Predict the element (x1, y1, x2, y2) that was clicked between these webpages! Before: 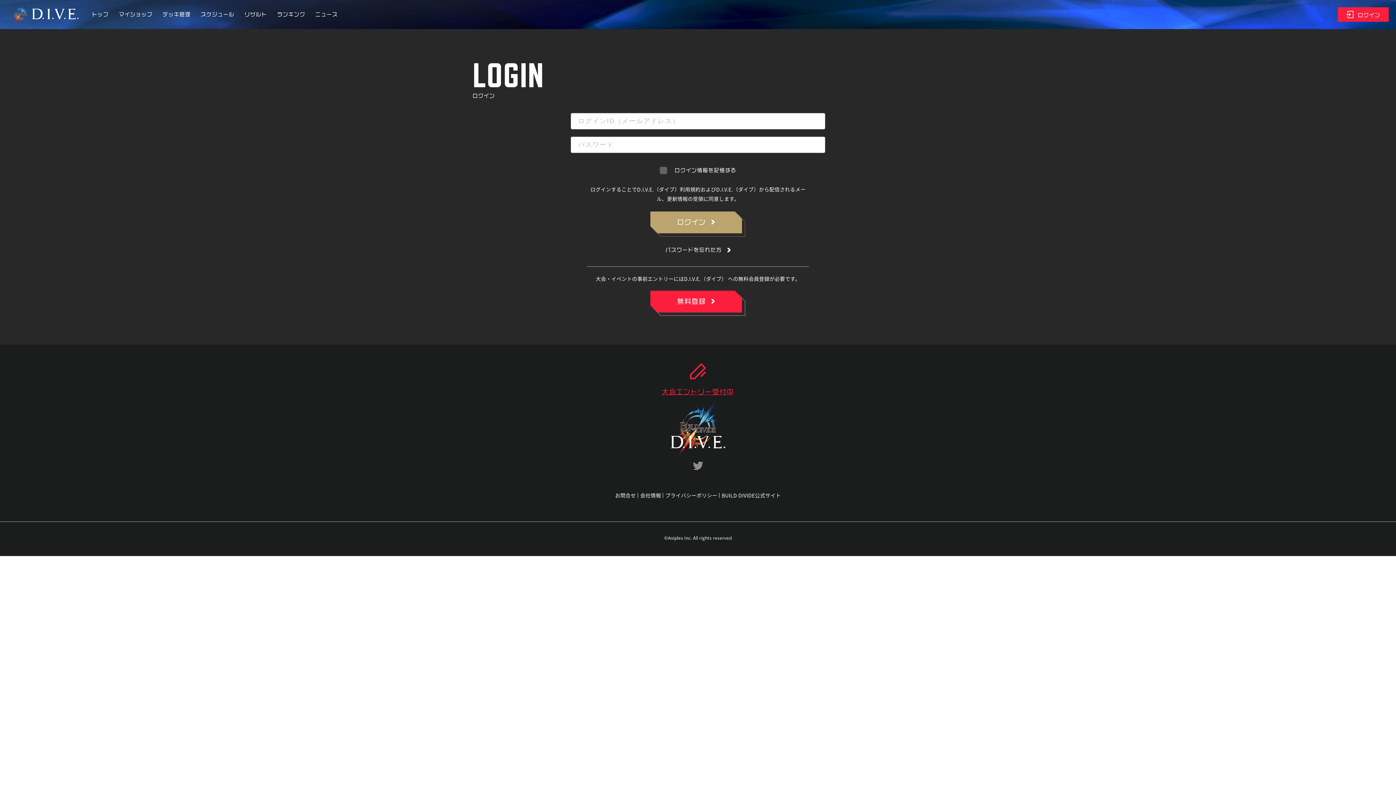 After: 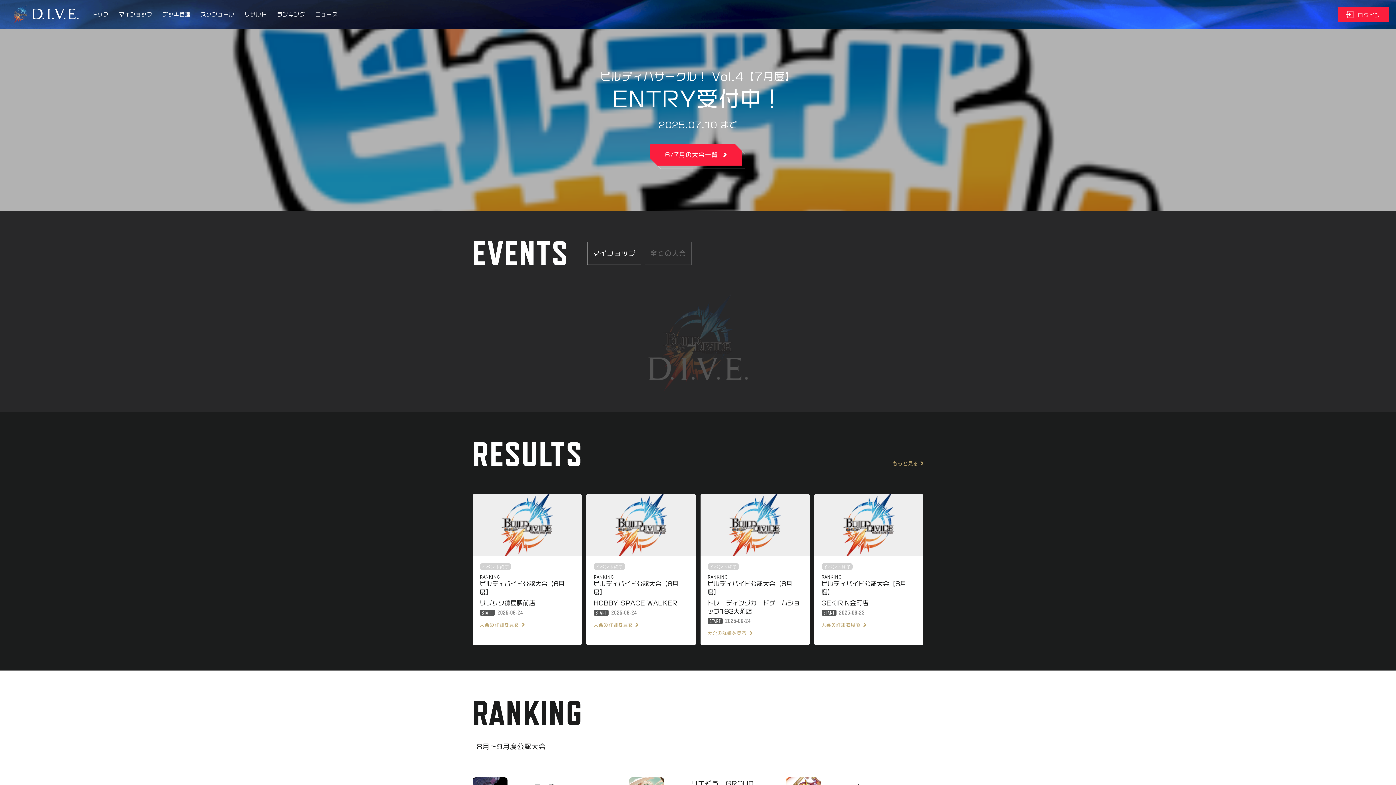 Action: label: トップ bbox: (86, 7, 113, 21)